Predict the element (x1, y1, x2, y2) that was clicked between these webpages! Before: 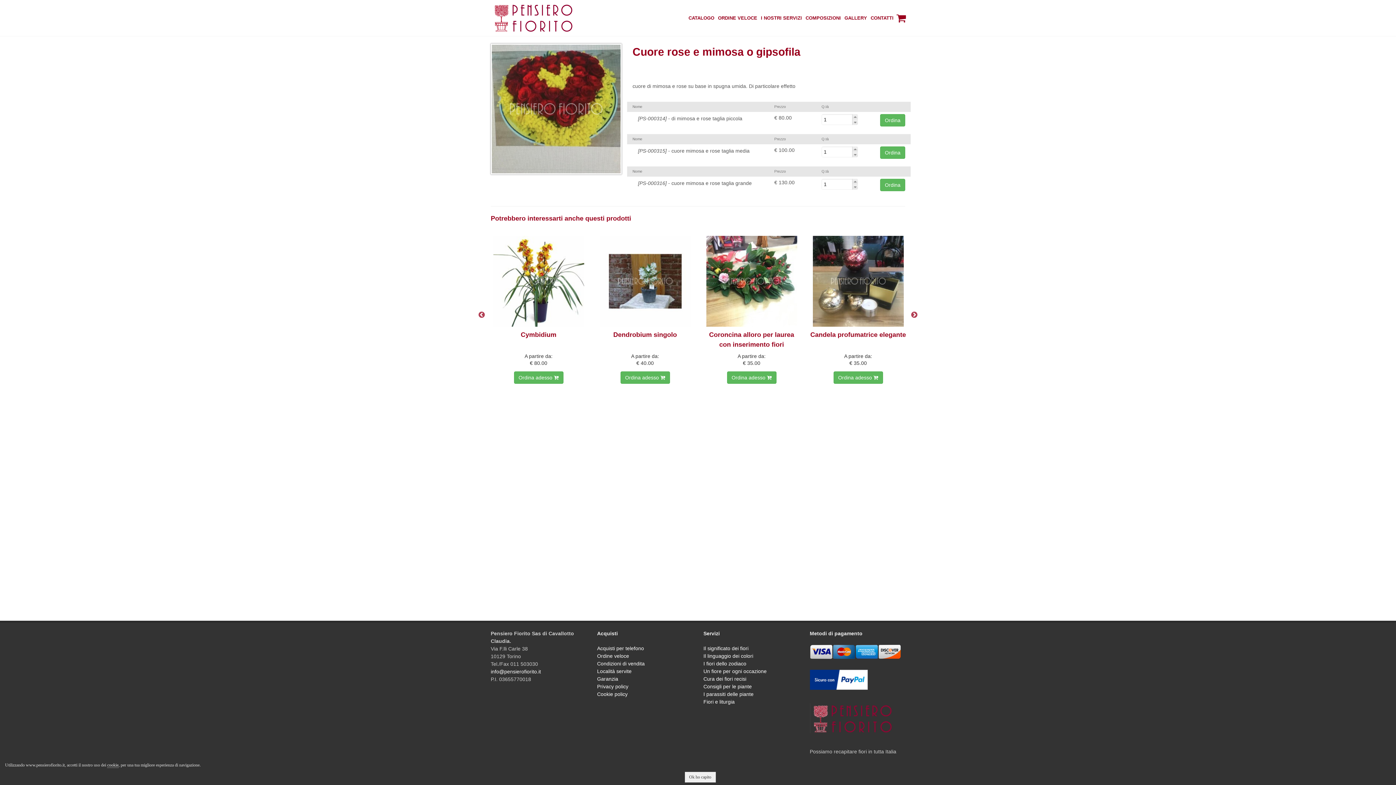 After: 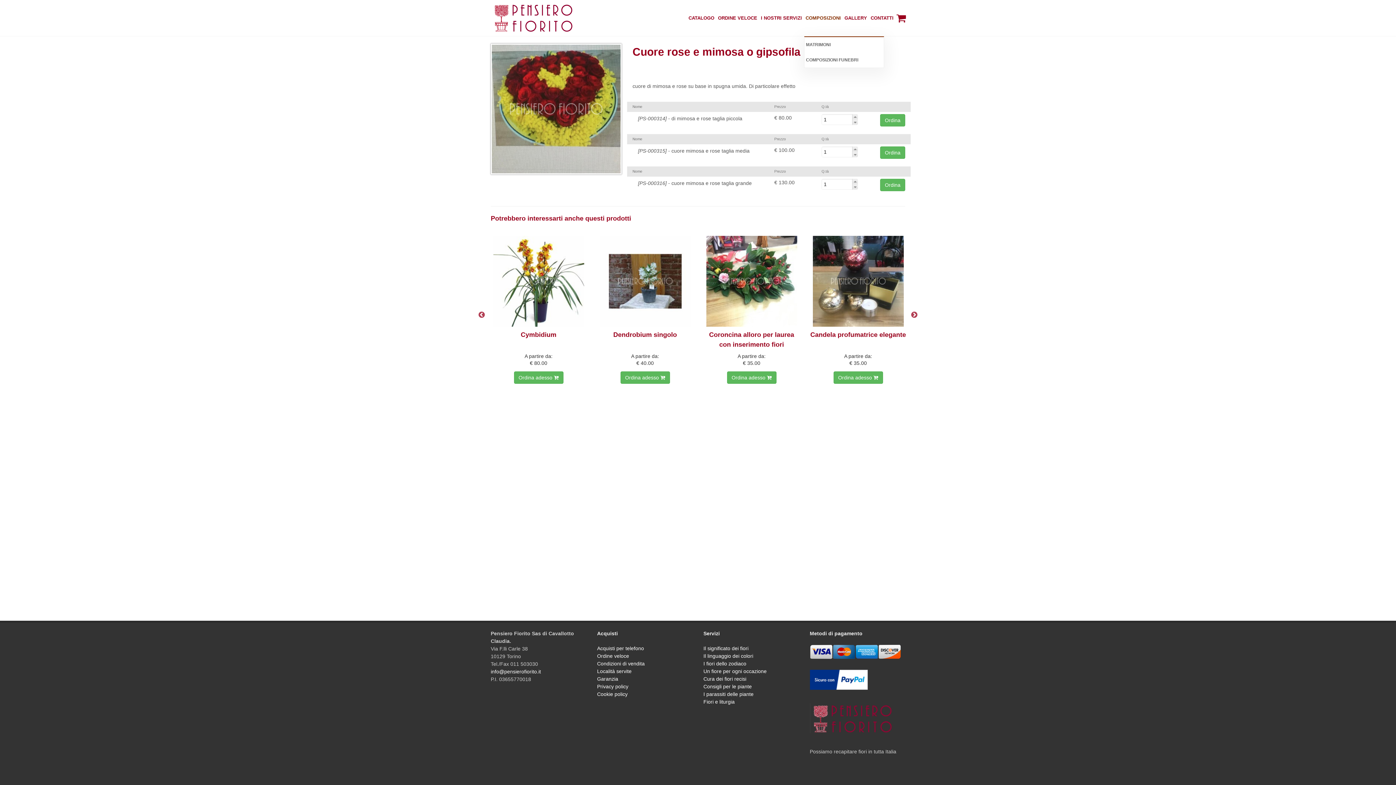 Action: label: COMPOSIZIONI bbox: (804, 0, 842, 36)